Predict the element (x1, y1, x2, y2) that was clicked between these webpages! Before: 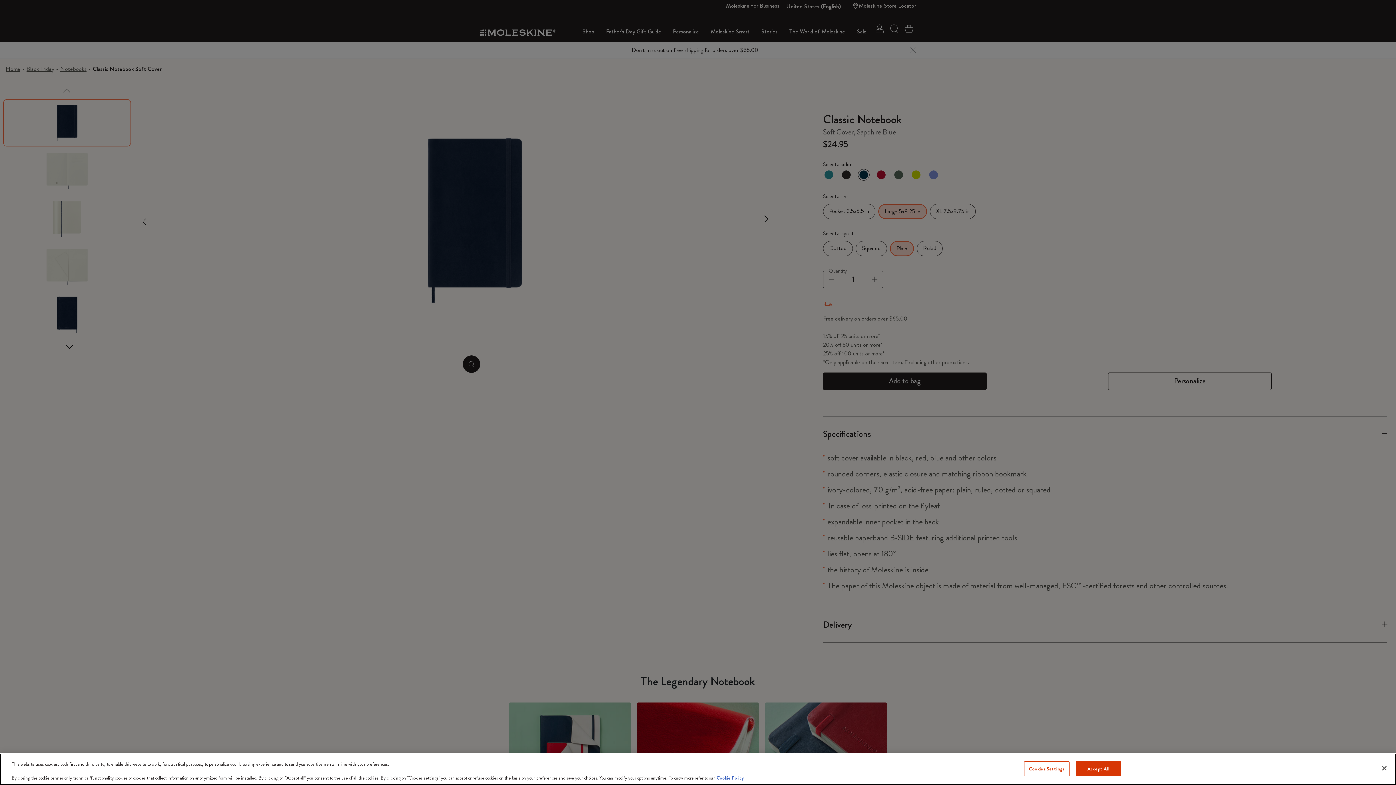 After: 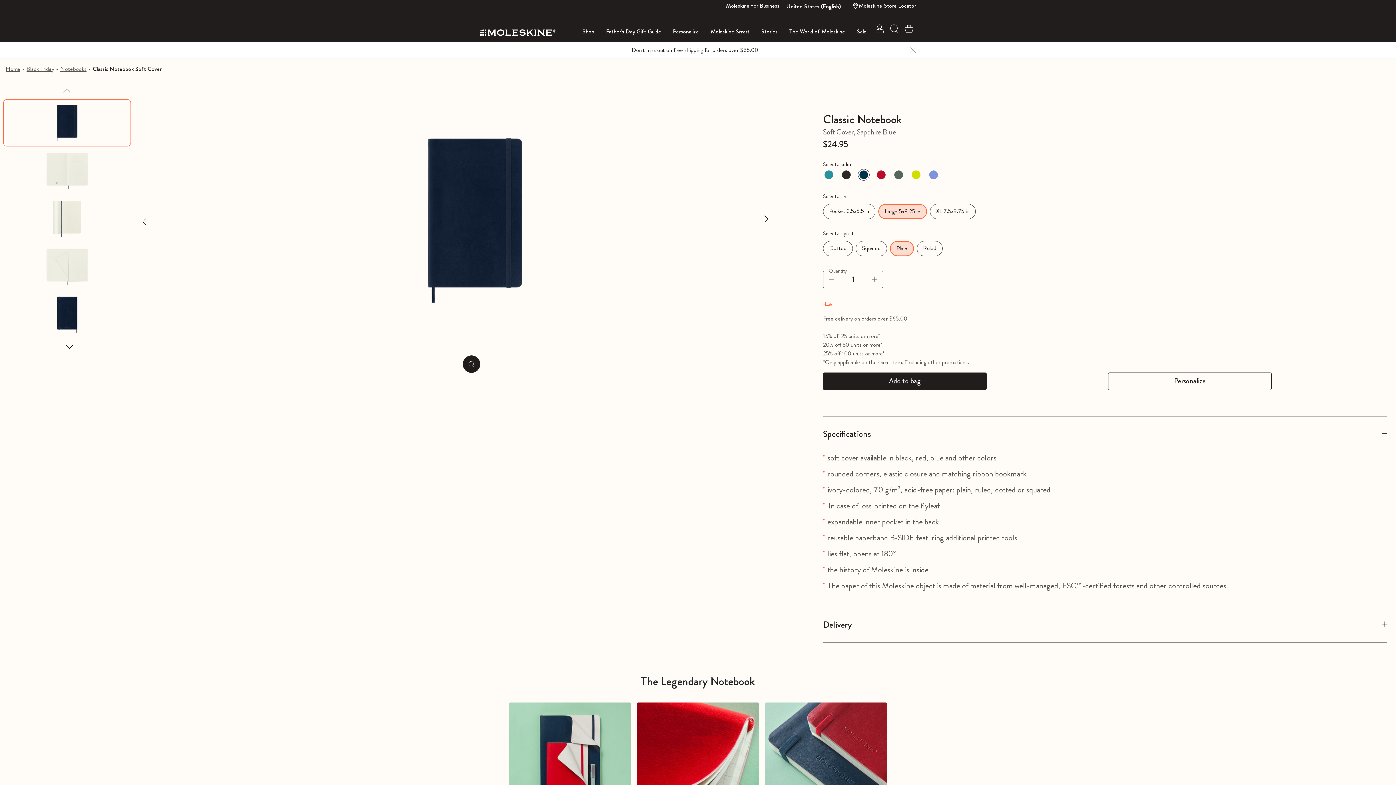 Action: bbox: (1075, 761, 1121, 776) label: Accept All